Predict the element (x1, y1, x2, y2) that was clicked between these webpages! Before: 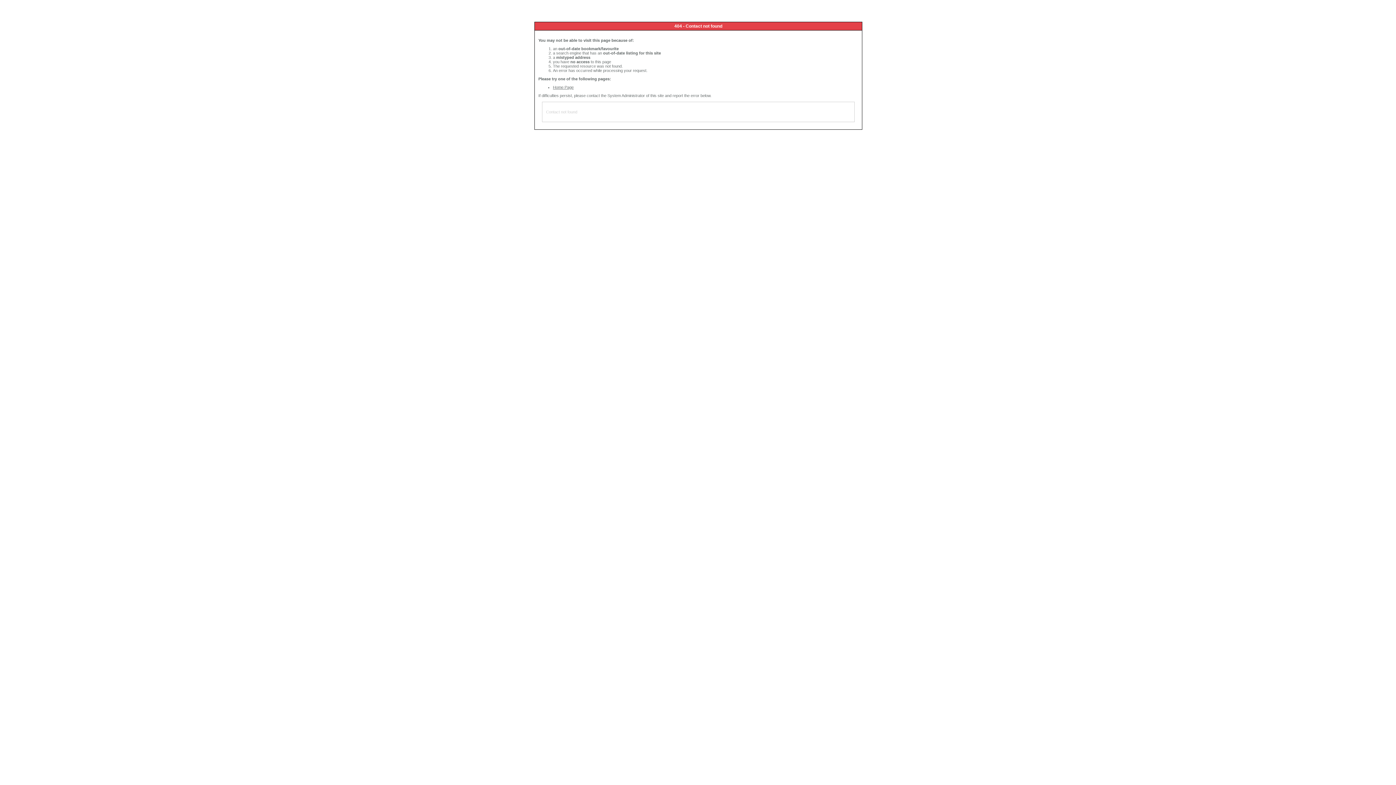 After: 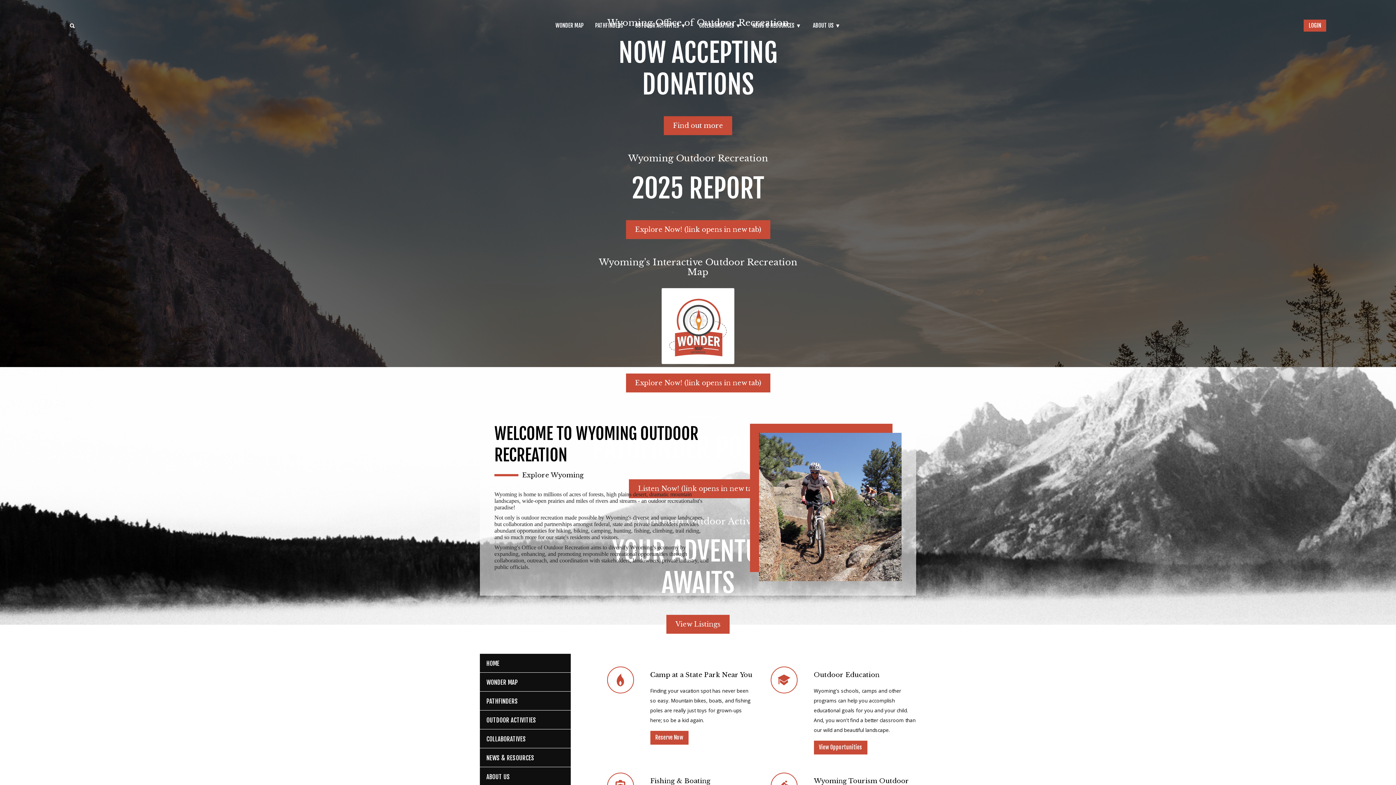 Action: bbox: (553, 85, 573, 89) label: Home Page